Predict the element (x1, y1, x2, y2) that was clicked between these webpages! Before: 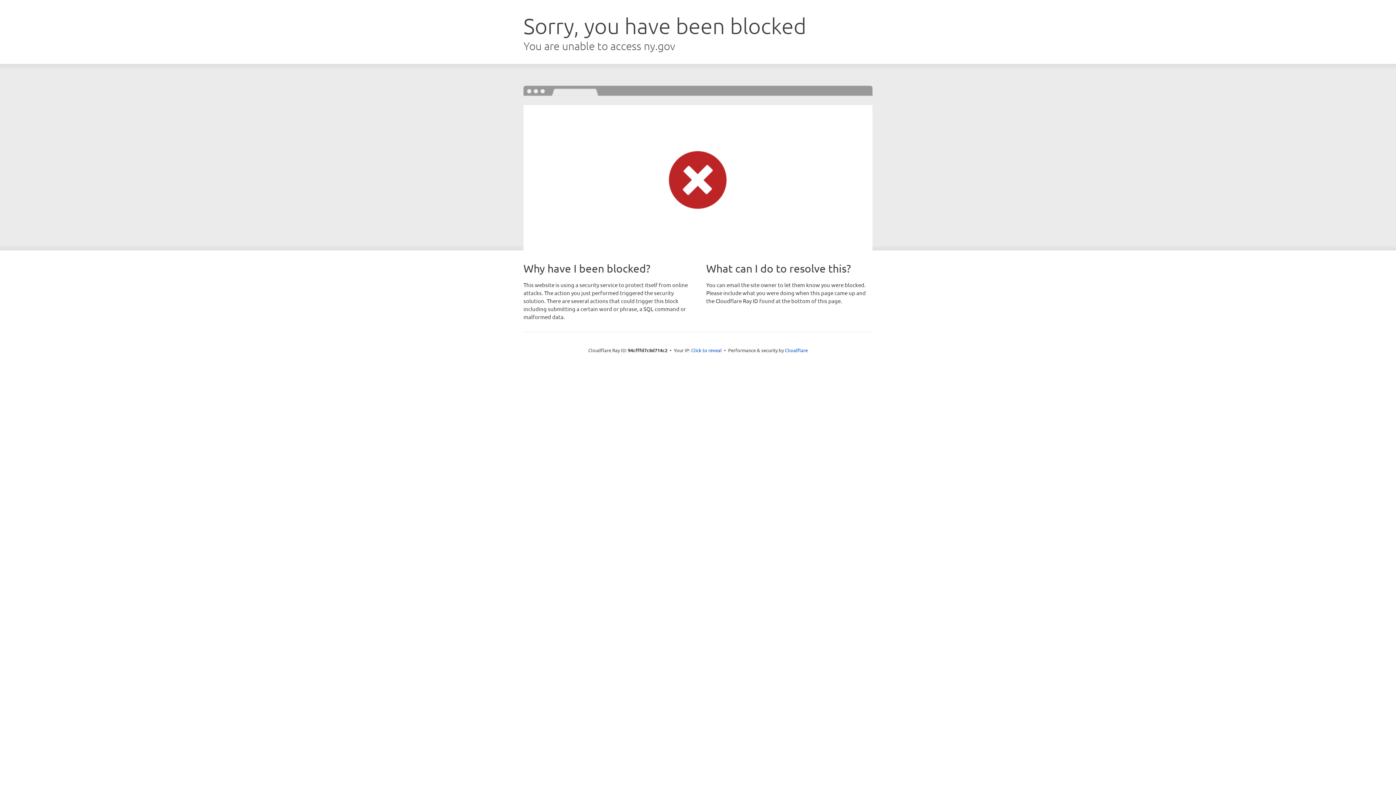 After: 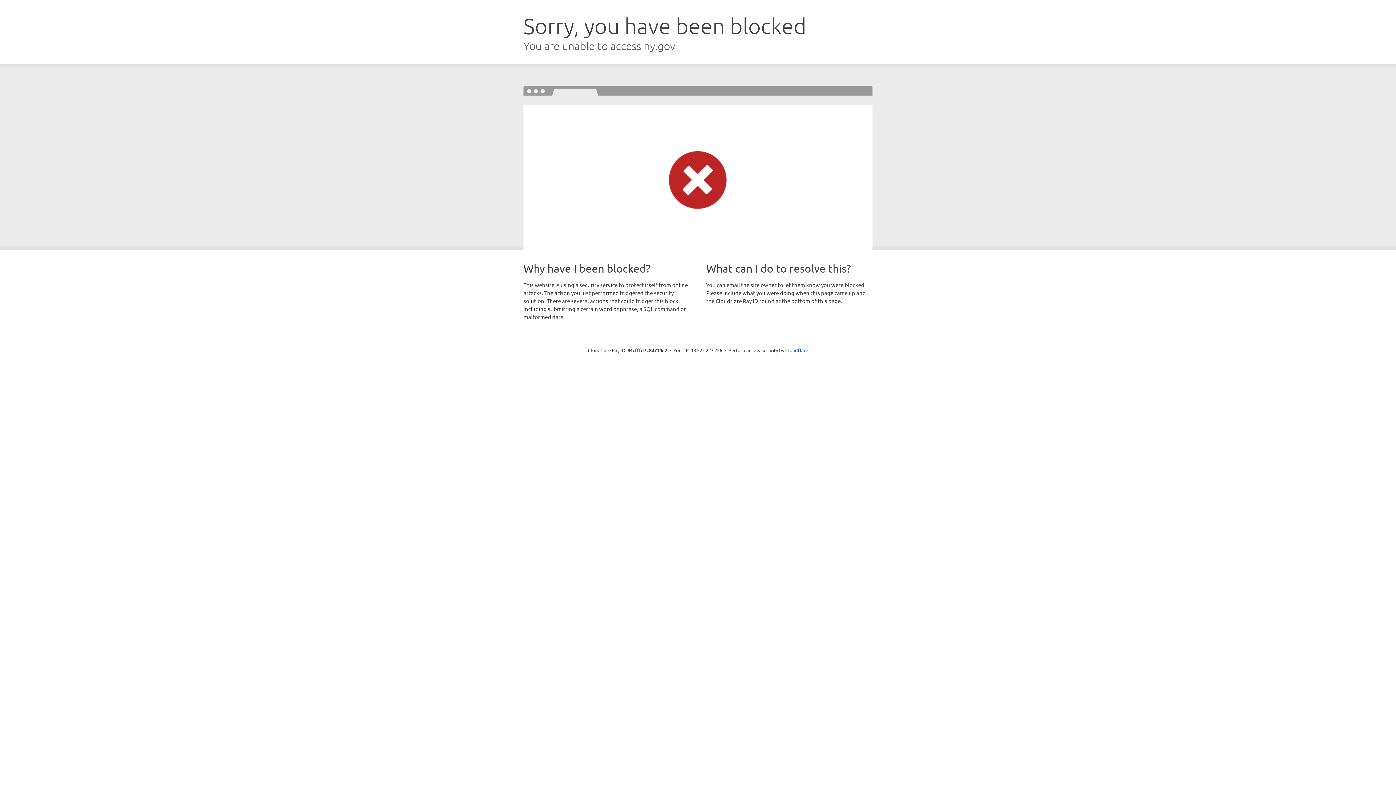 Action: label: Click to reveal bbox: (691, 346, 722, 353)